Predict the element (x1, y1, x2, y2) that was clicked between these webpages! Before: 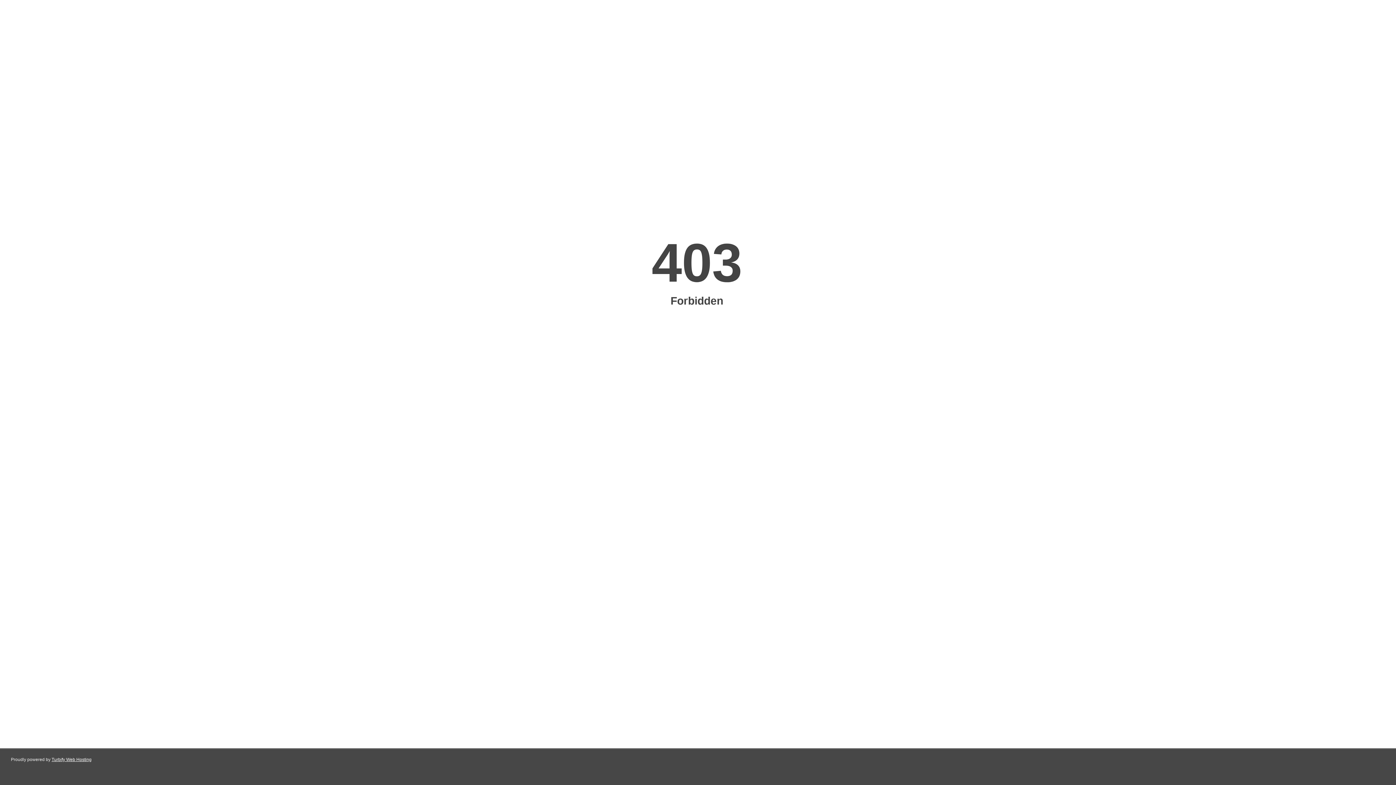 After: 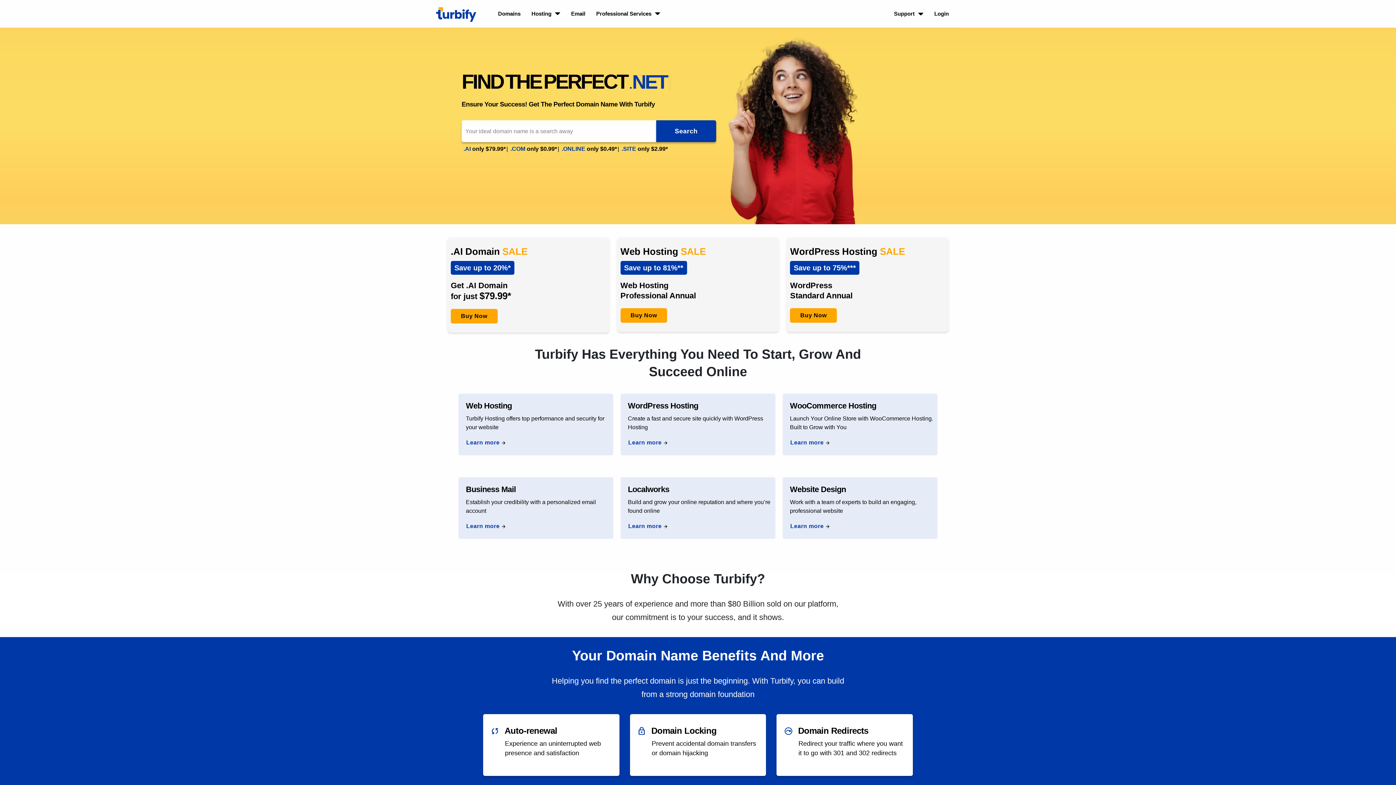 Action: bbox: (51, 757, 91, 762) label: Turbify Web Hosting